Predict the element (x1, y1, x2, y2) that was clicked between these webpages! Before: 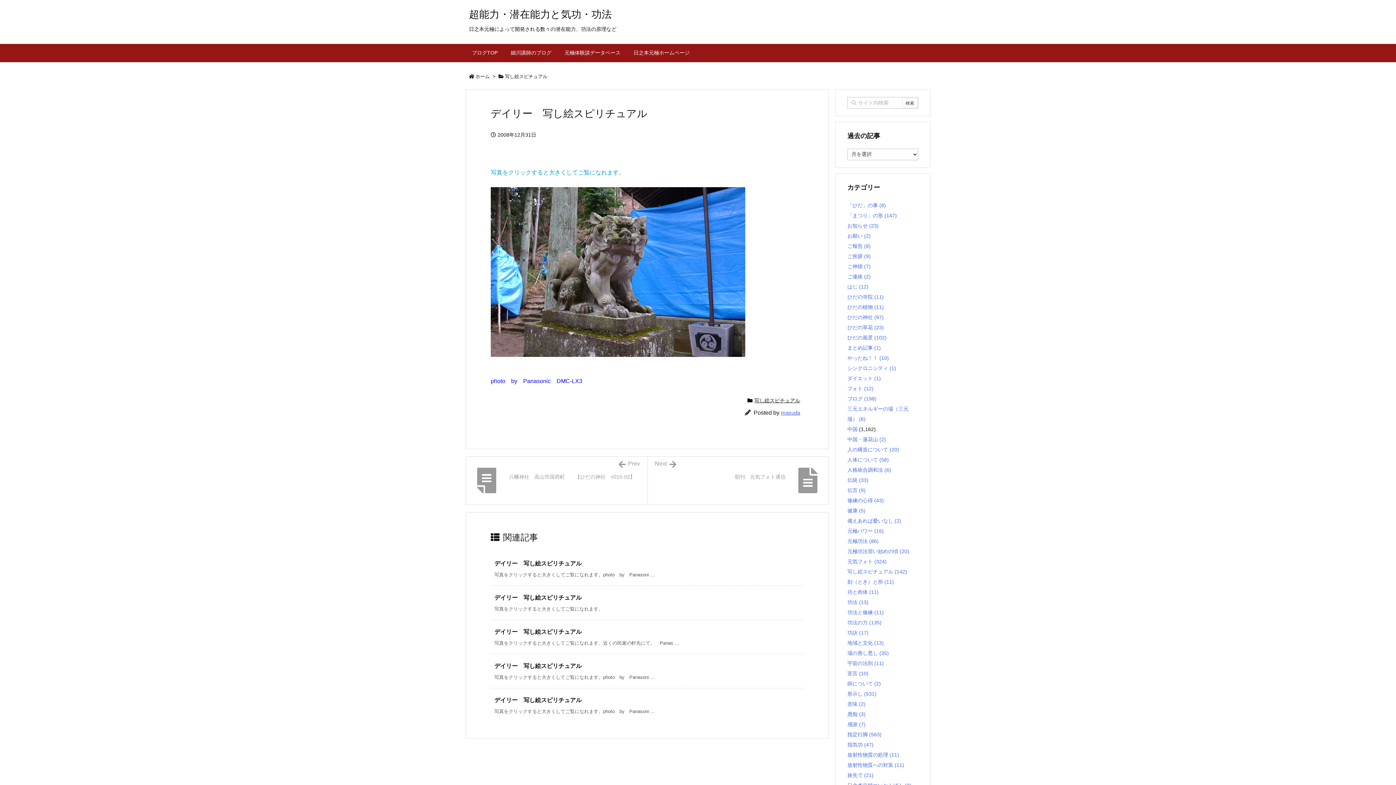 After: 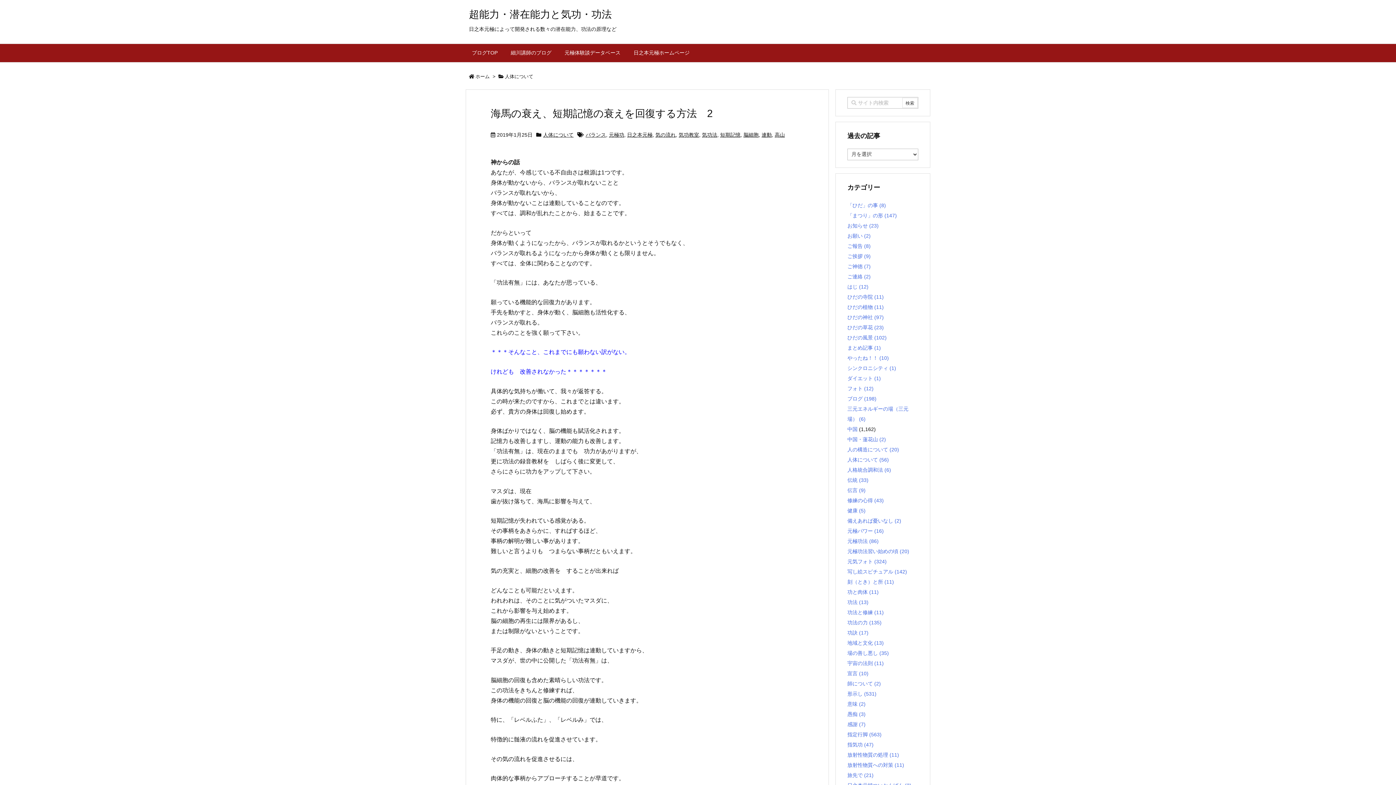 Action: label: 人体について (56) bbox: (847, 457, 889, 462)